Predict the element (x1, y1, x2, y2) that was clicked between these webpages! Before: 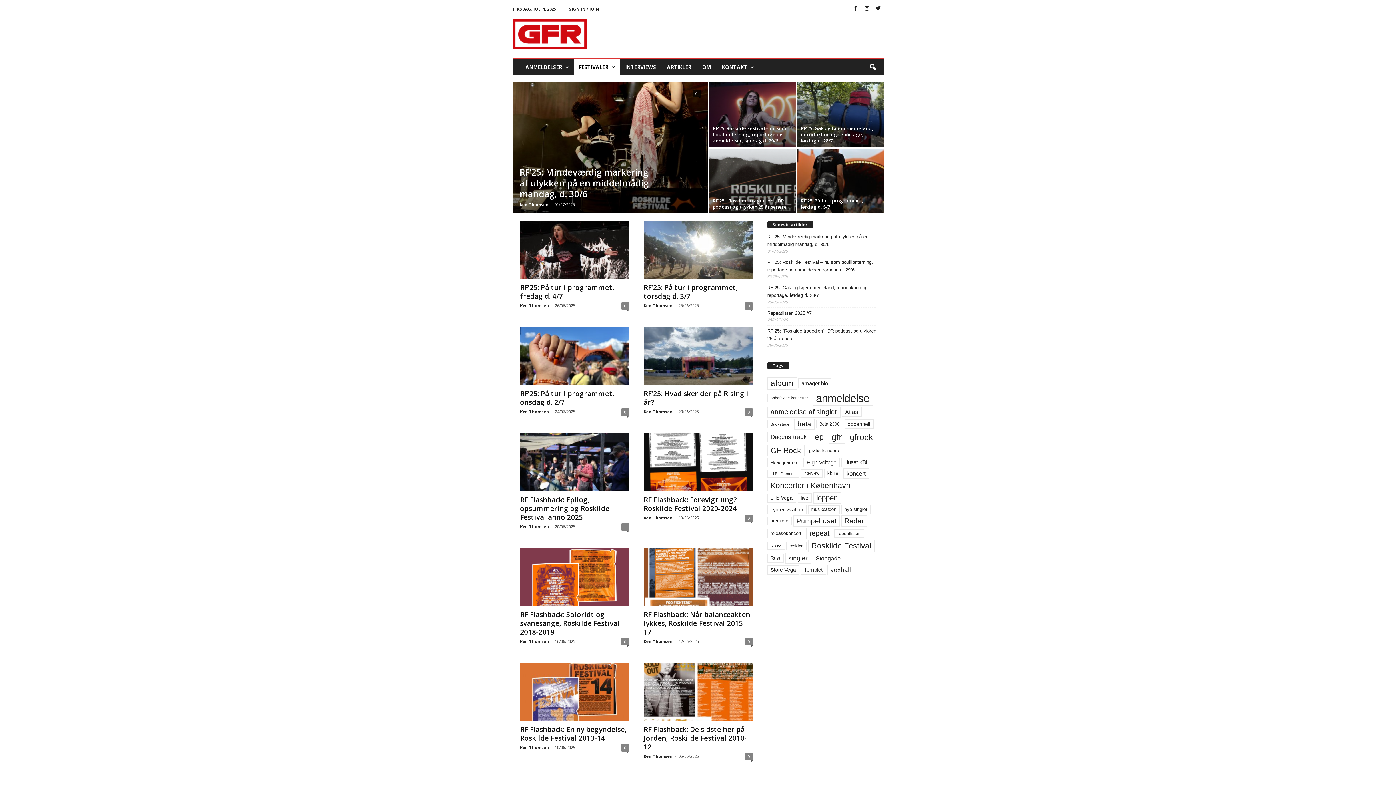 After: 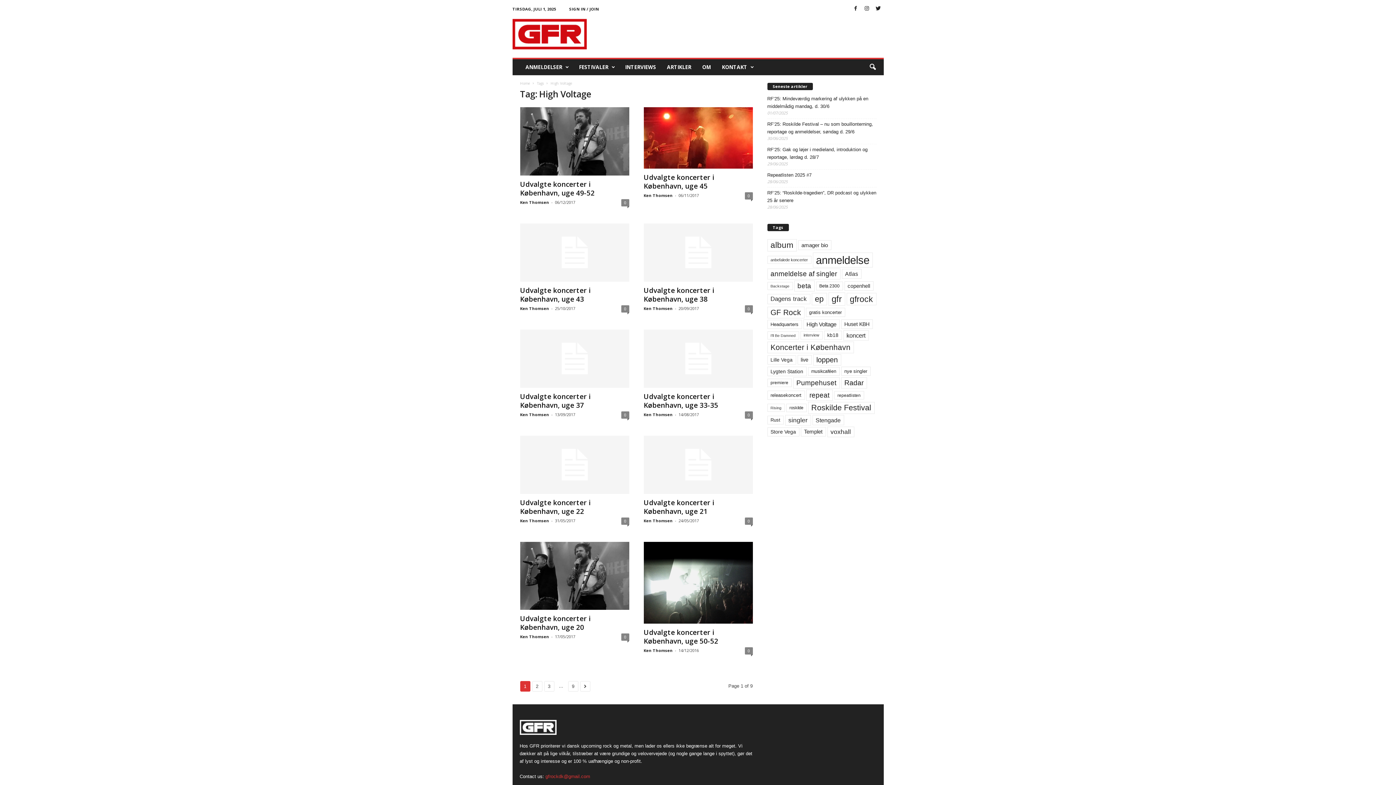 Action: bbox: (803, 457, 839, 467) label: High Voltage (87 elementer)